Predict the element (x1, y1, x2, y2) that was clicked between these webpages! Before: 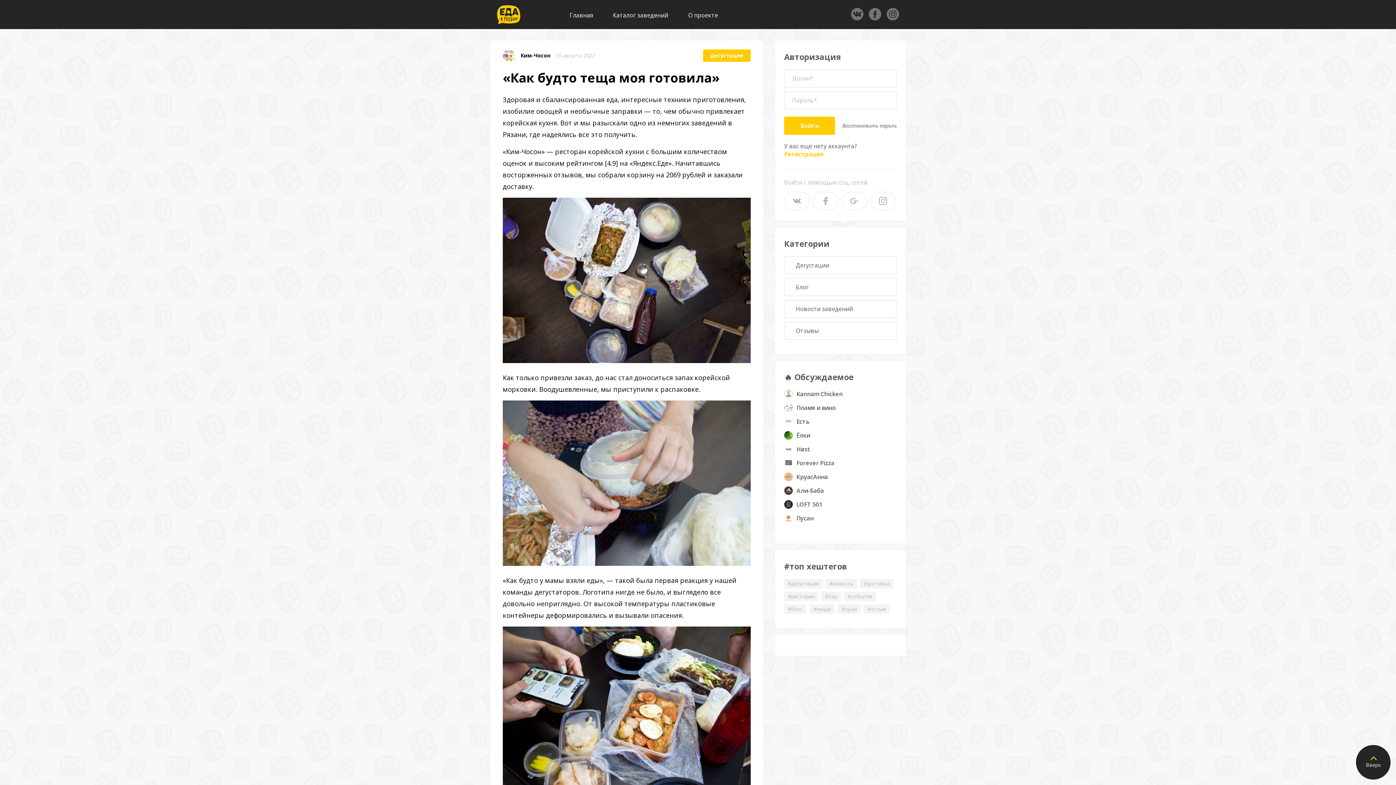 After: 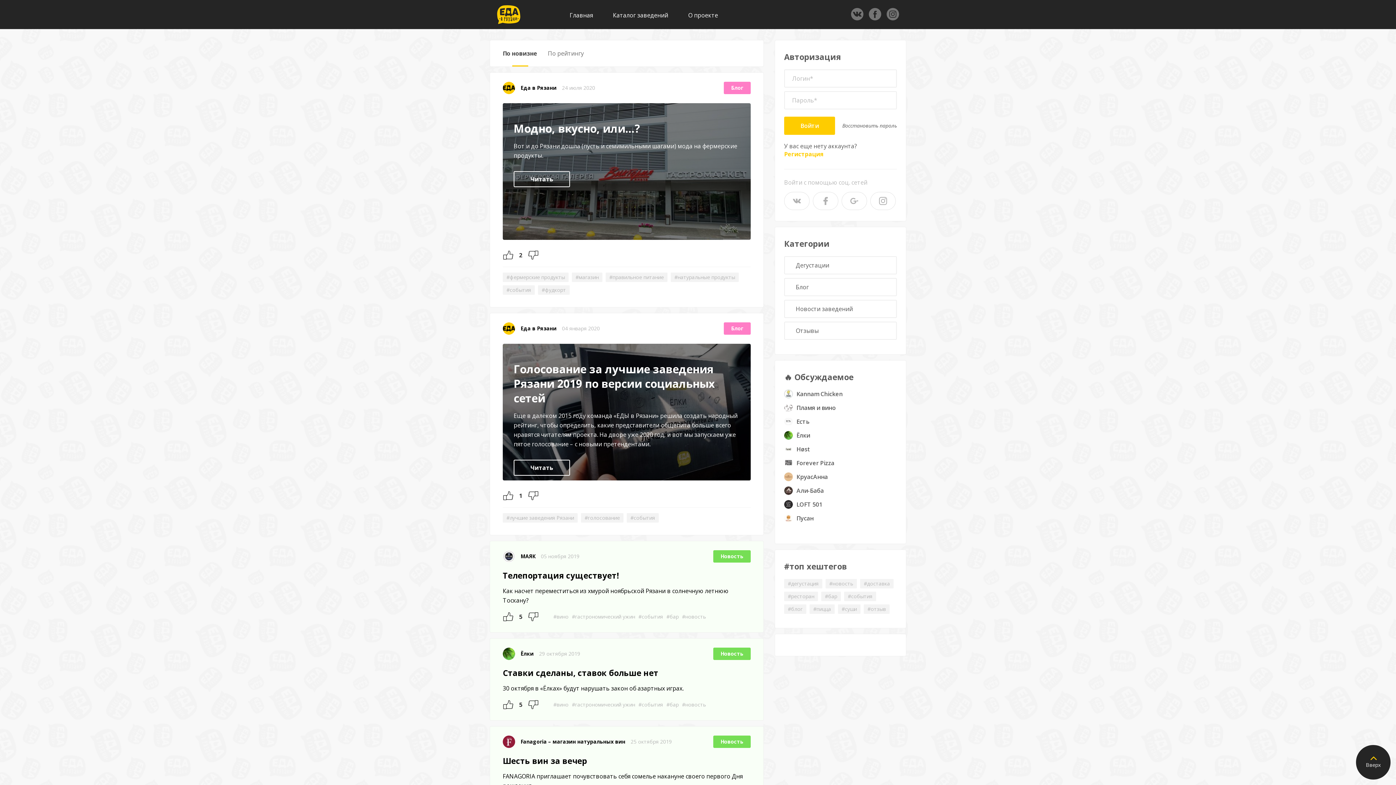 Action: label: #события bbox: (844, 592, 876, 601)